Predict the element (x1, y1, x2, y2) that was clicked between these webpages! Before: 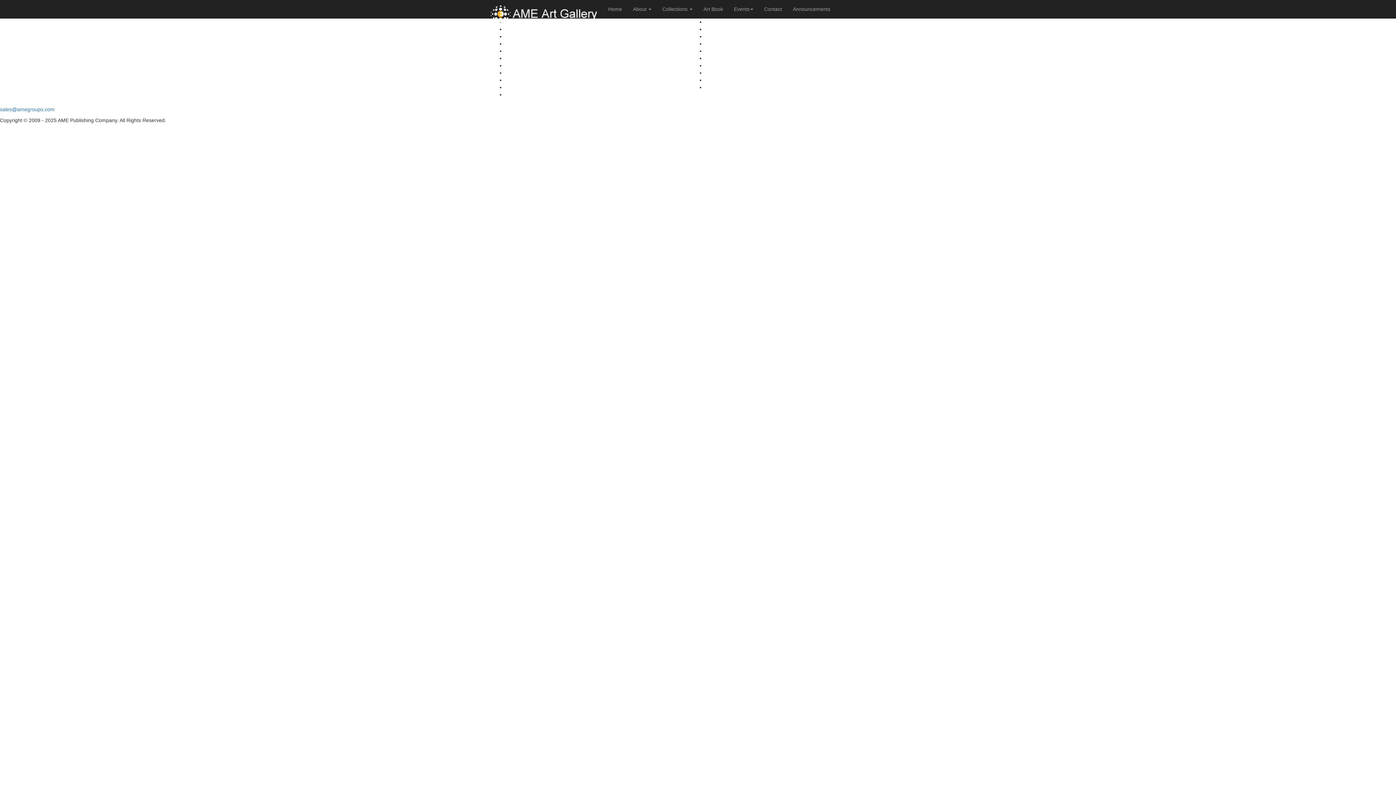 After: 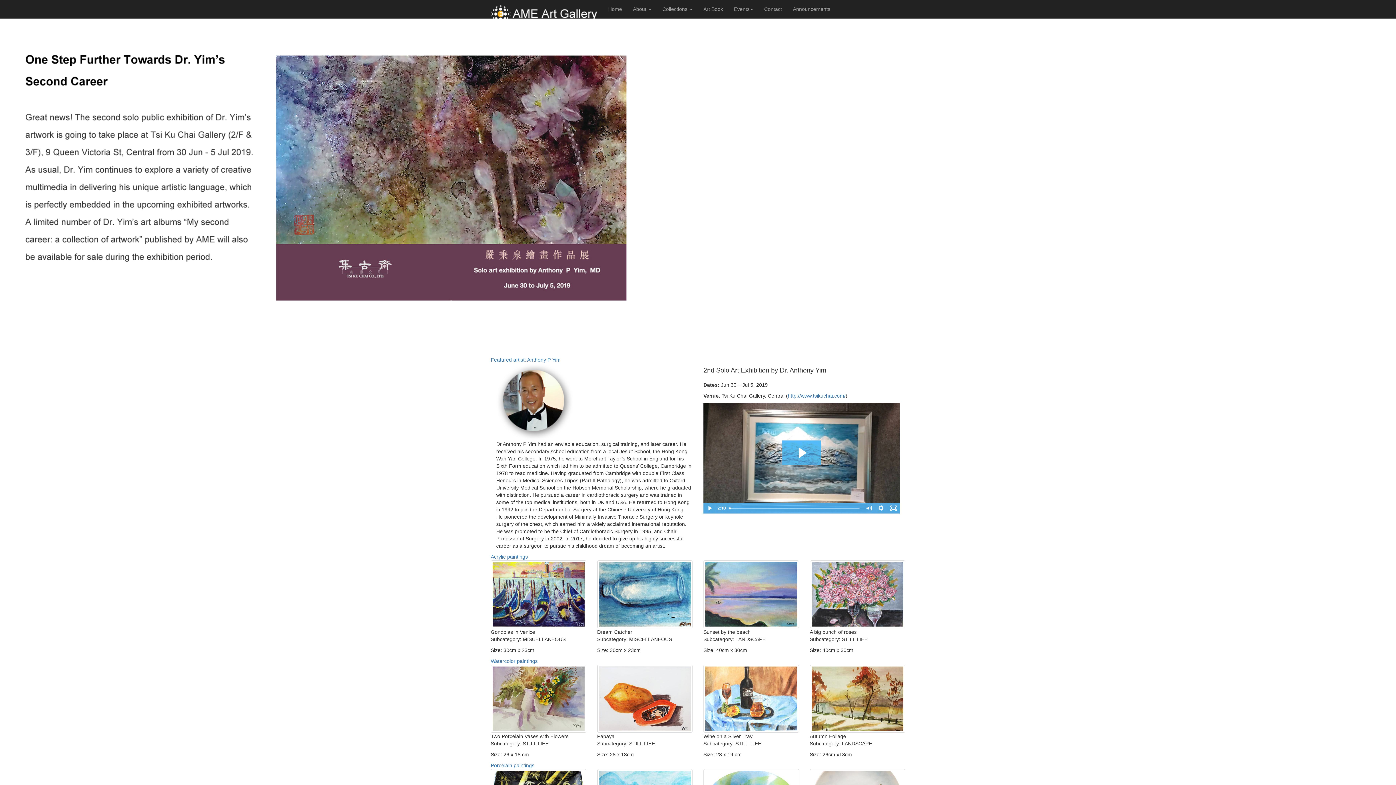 Action: bbox: (602, 0, 627, 18) label: Home